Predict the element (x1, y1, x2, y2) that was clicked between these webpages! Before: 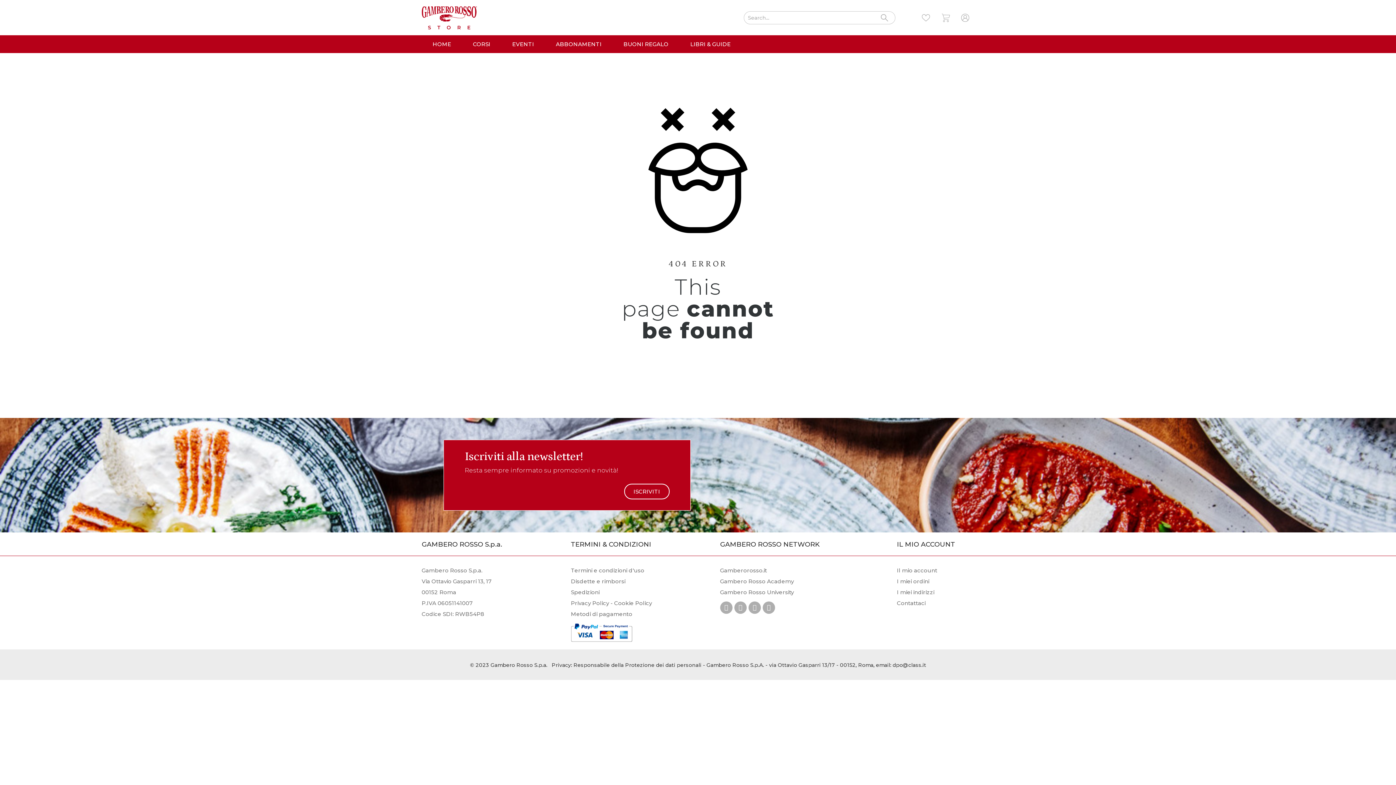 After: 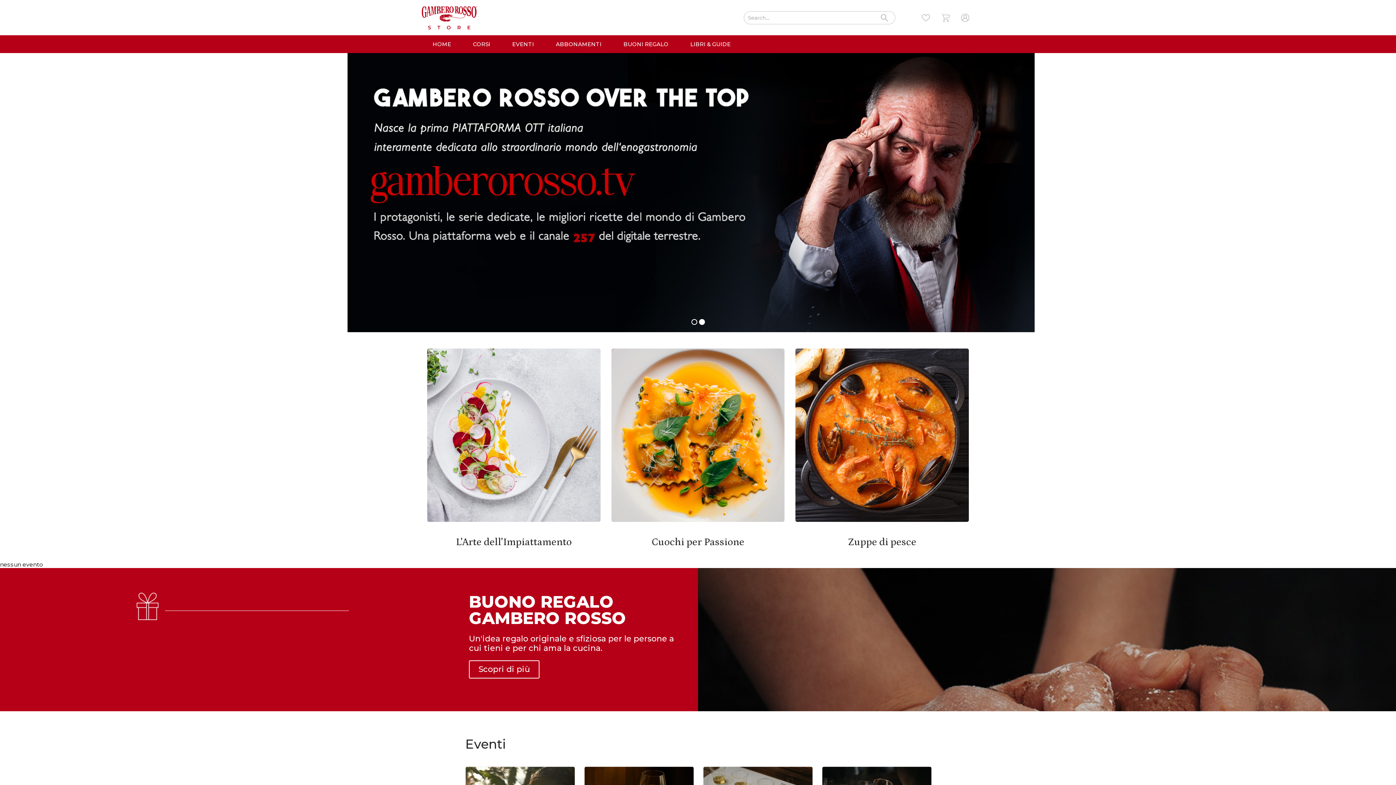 Action: bbox: (421, 6, 477, 31)